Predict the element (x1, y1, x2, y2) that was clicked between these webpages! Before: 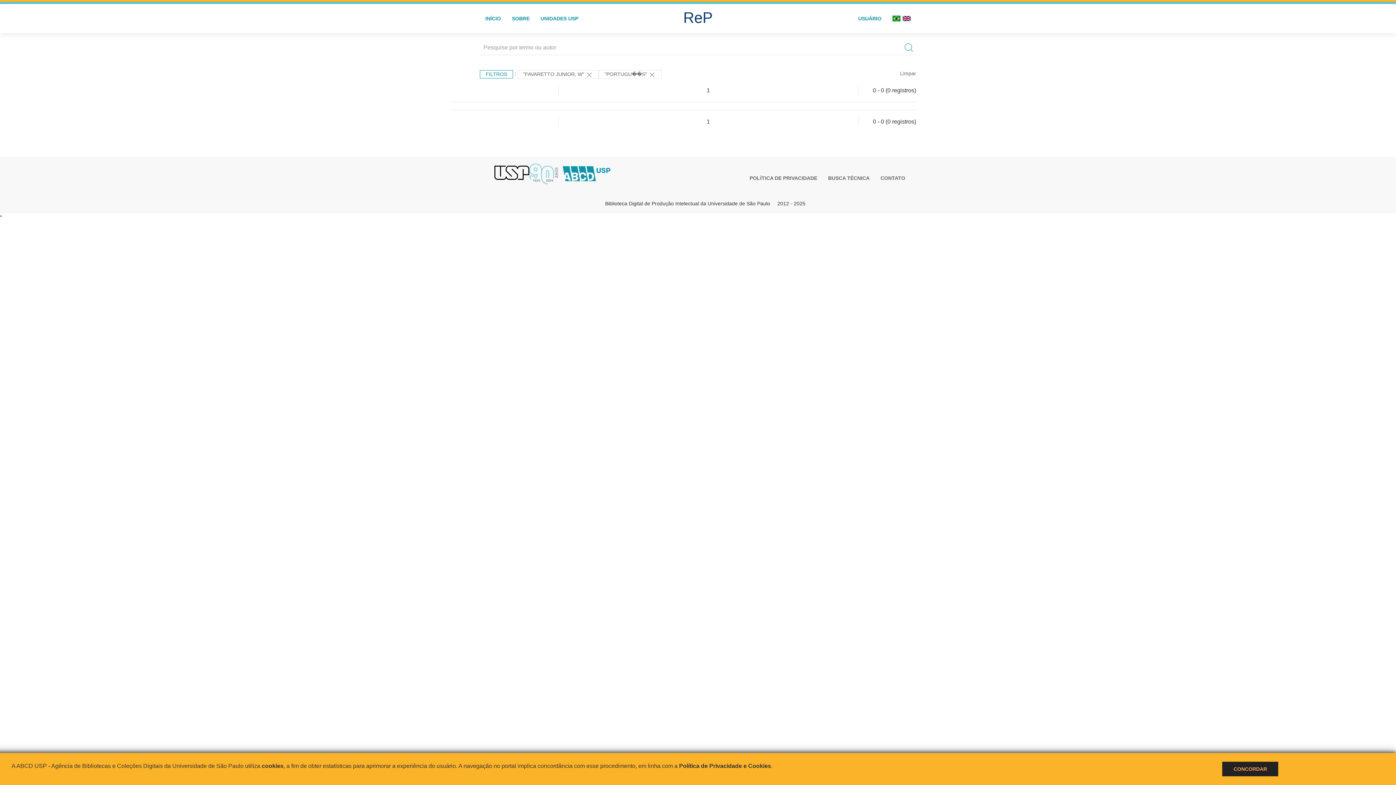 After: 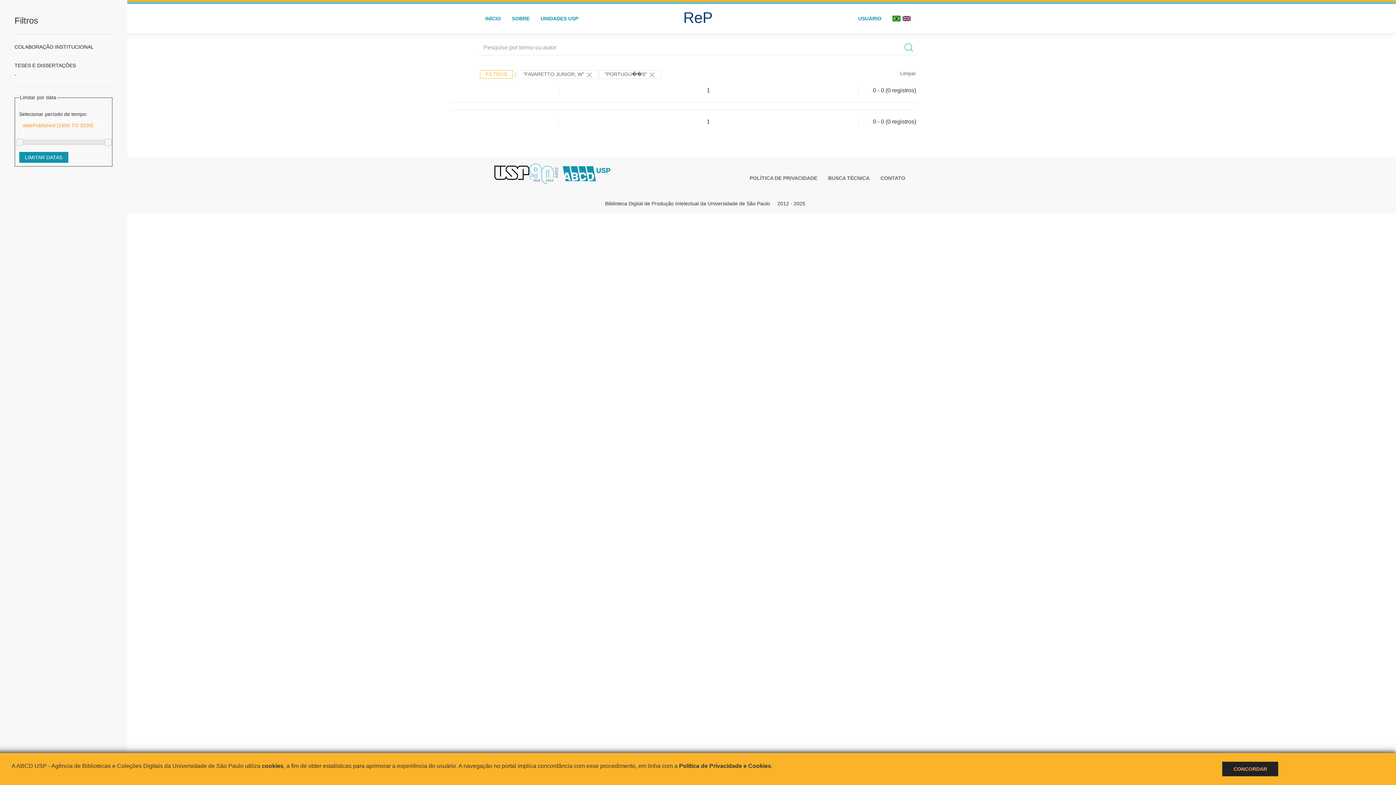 Action: bbox: (480, 70, 513, 78) label: FILTROS